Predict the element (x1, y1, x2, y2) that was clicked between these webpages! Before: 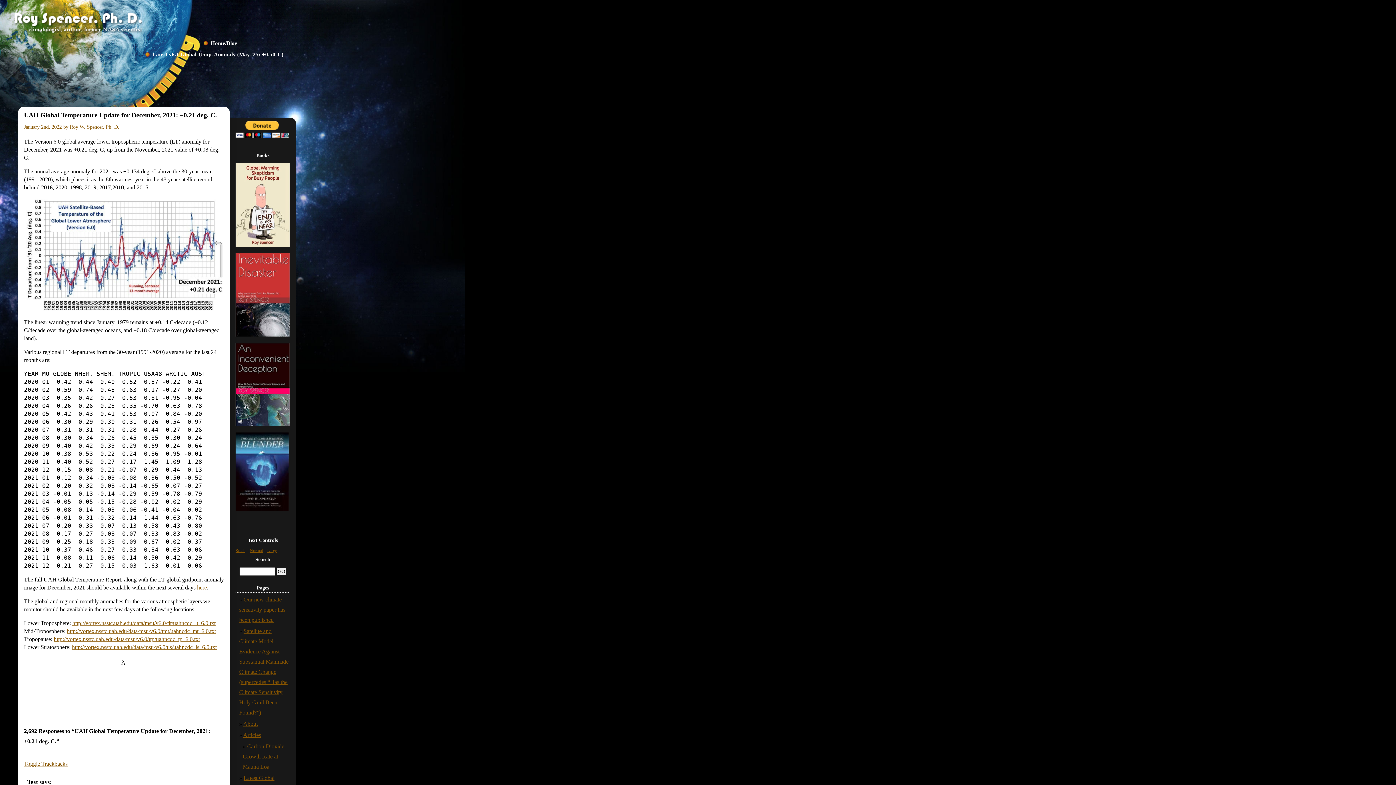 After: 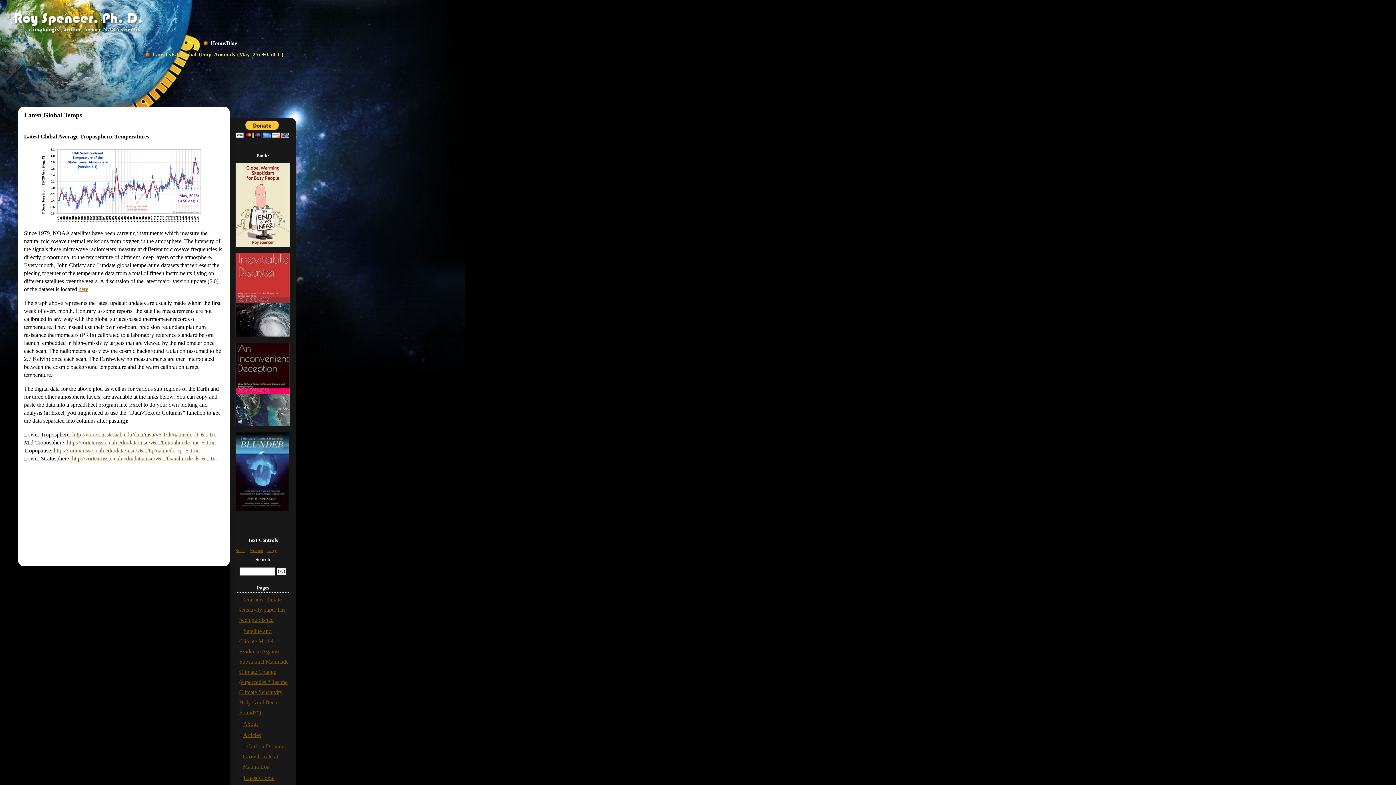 Action: label: Latest v6.1 Global Temp. Anomaly (May '25: +0.50°C) bbox: (145, 51, 283, 57)